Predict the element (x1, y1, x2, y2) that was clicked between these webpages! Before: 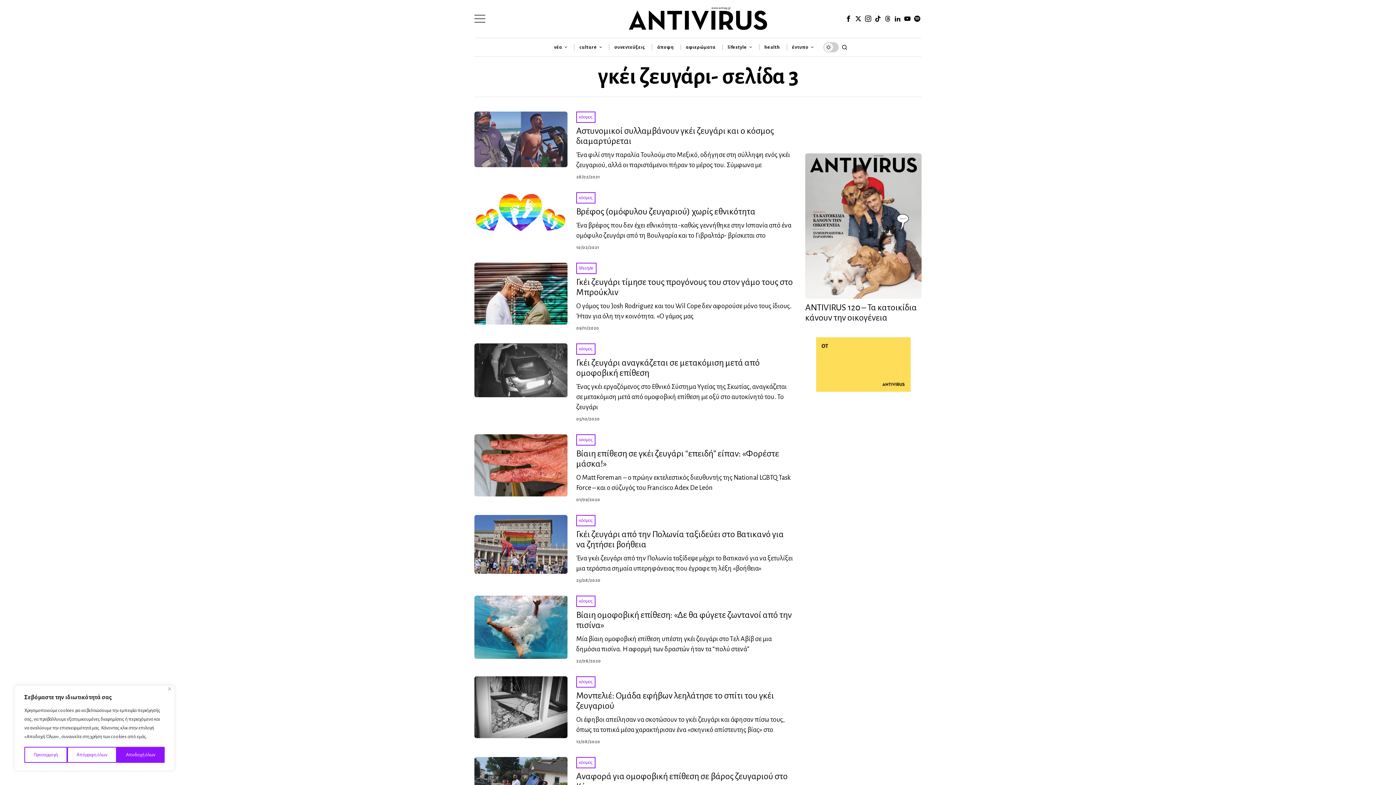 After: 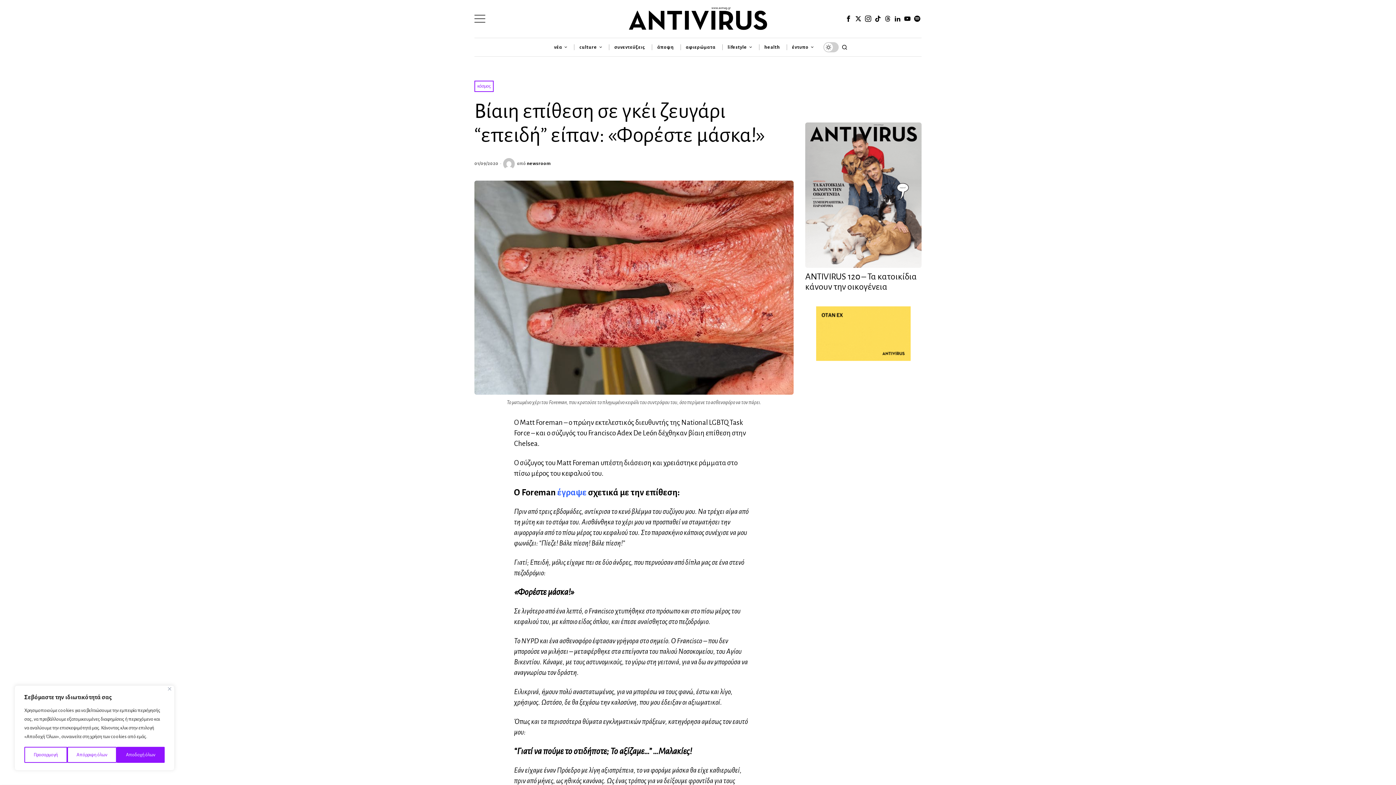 Action: bbox: (474, 434, 567, 496)